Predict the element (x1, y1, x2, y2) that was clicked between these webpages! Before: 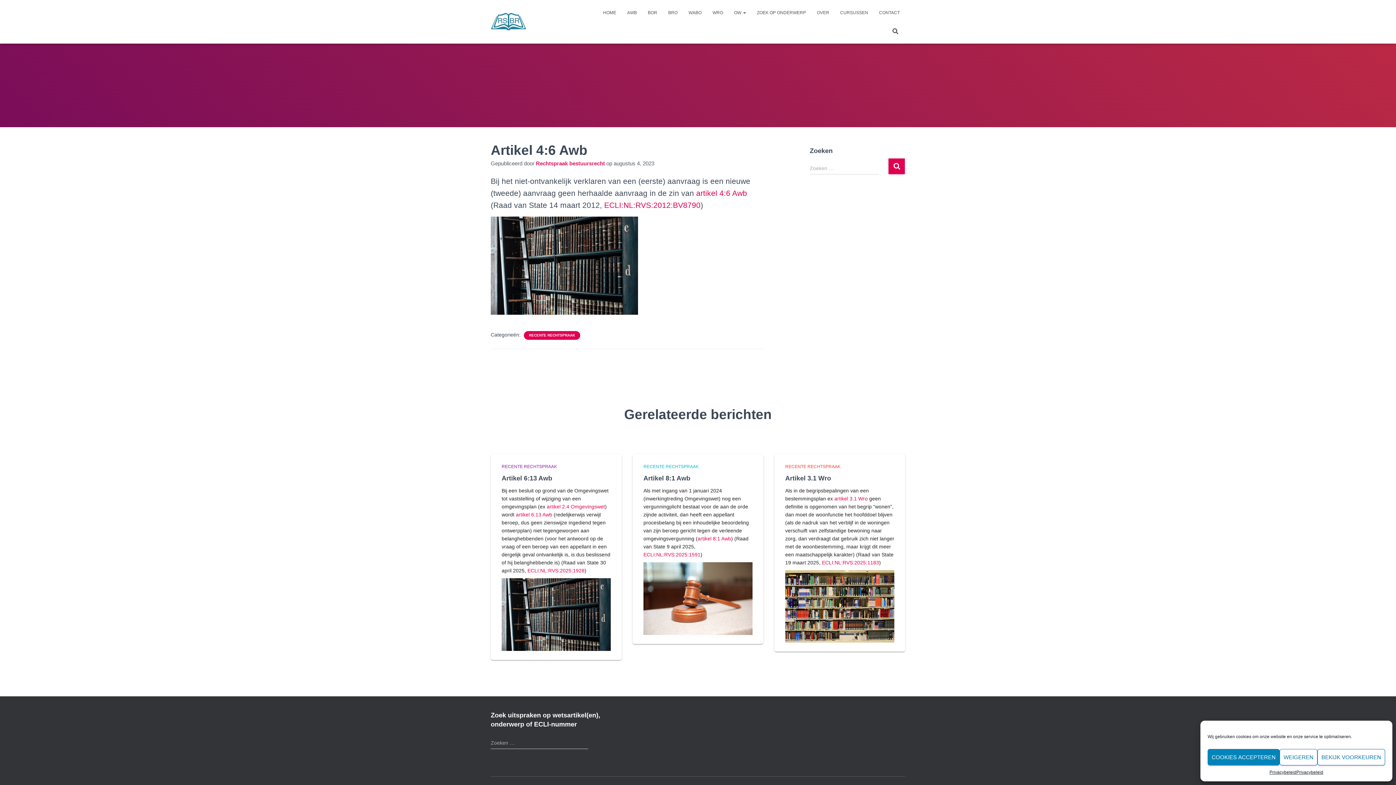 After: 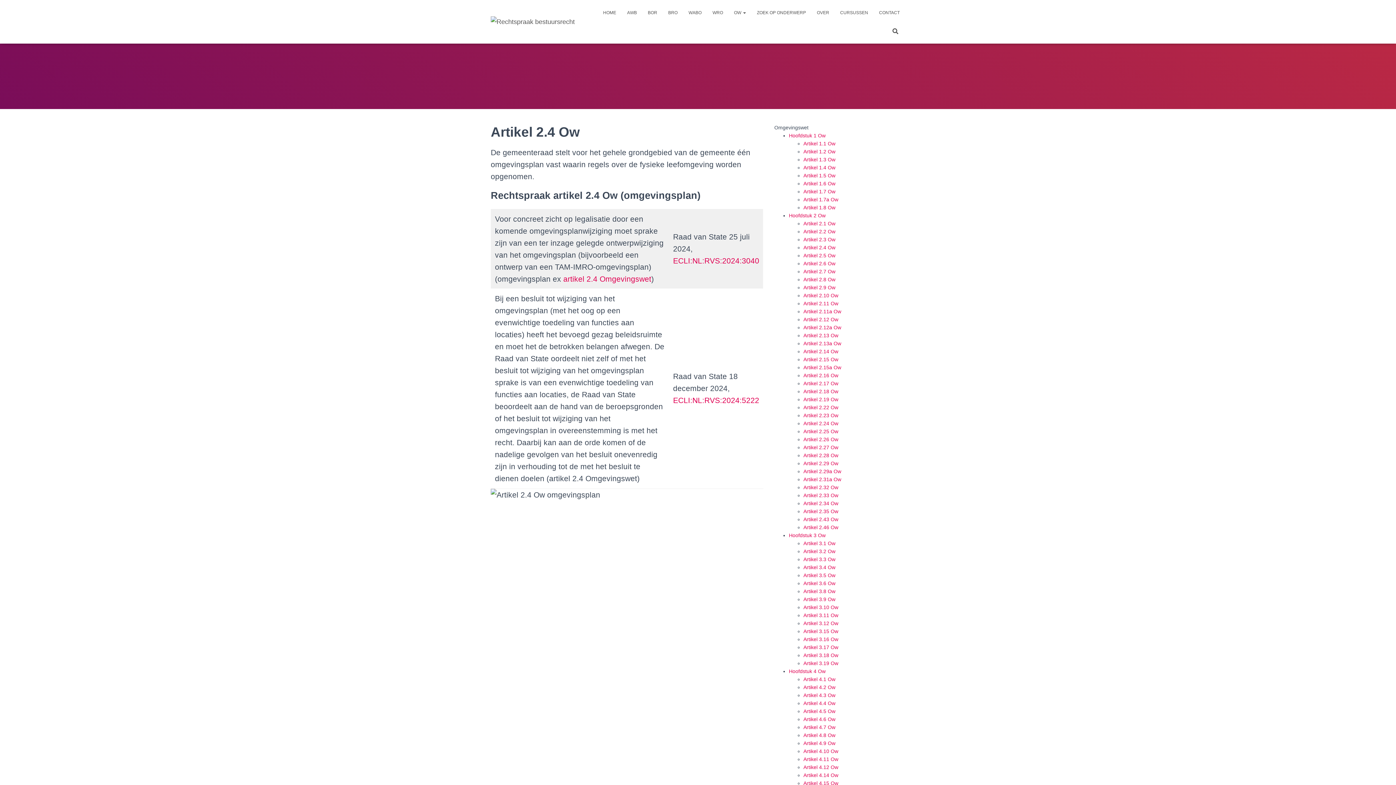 Action: bbox: (546, 504, 605, 509) label: artikel 2.4 Omgevingswet